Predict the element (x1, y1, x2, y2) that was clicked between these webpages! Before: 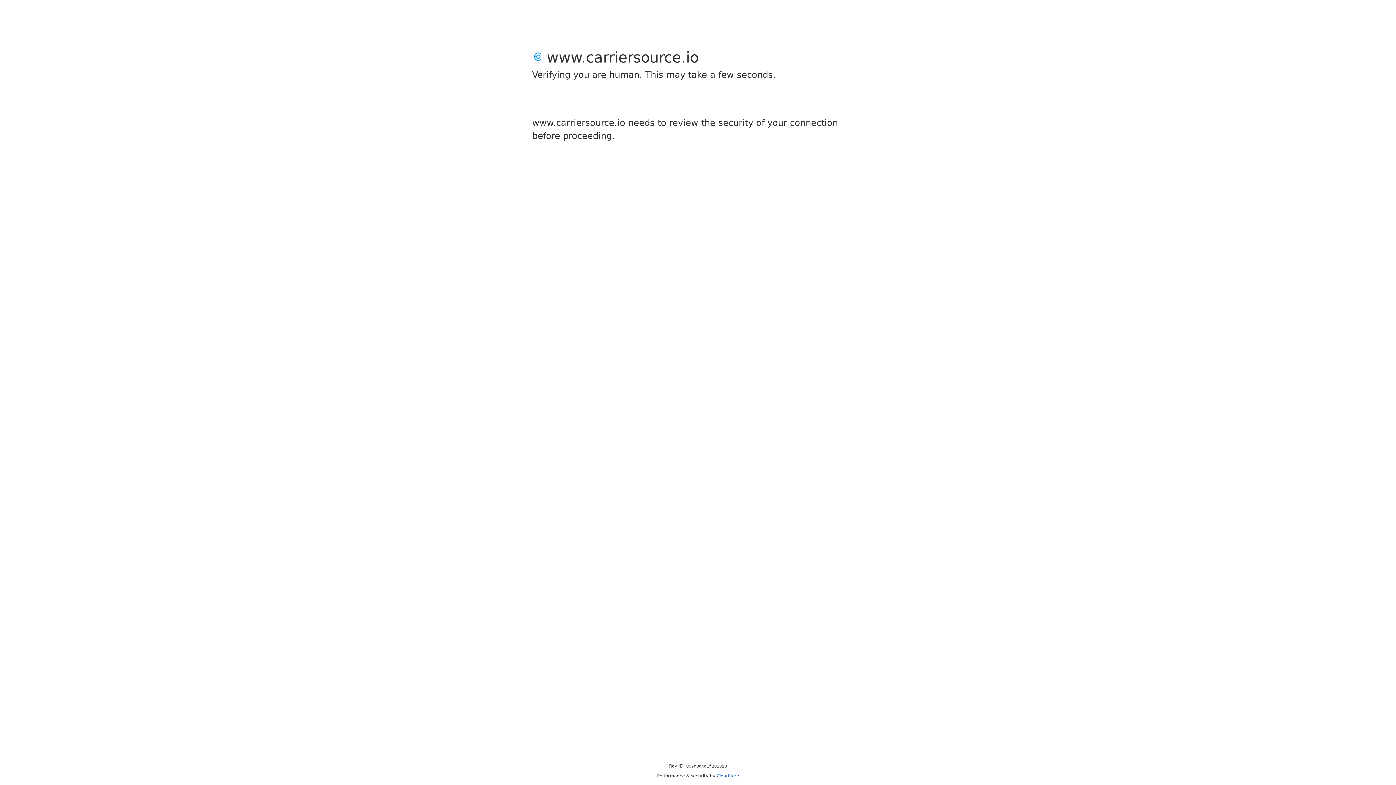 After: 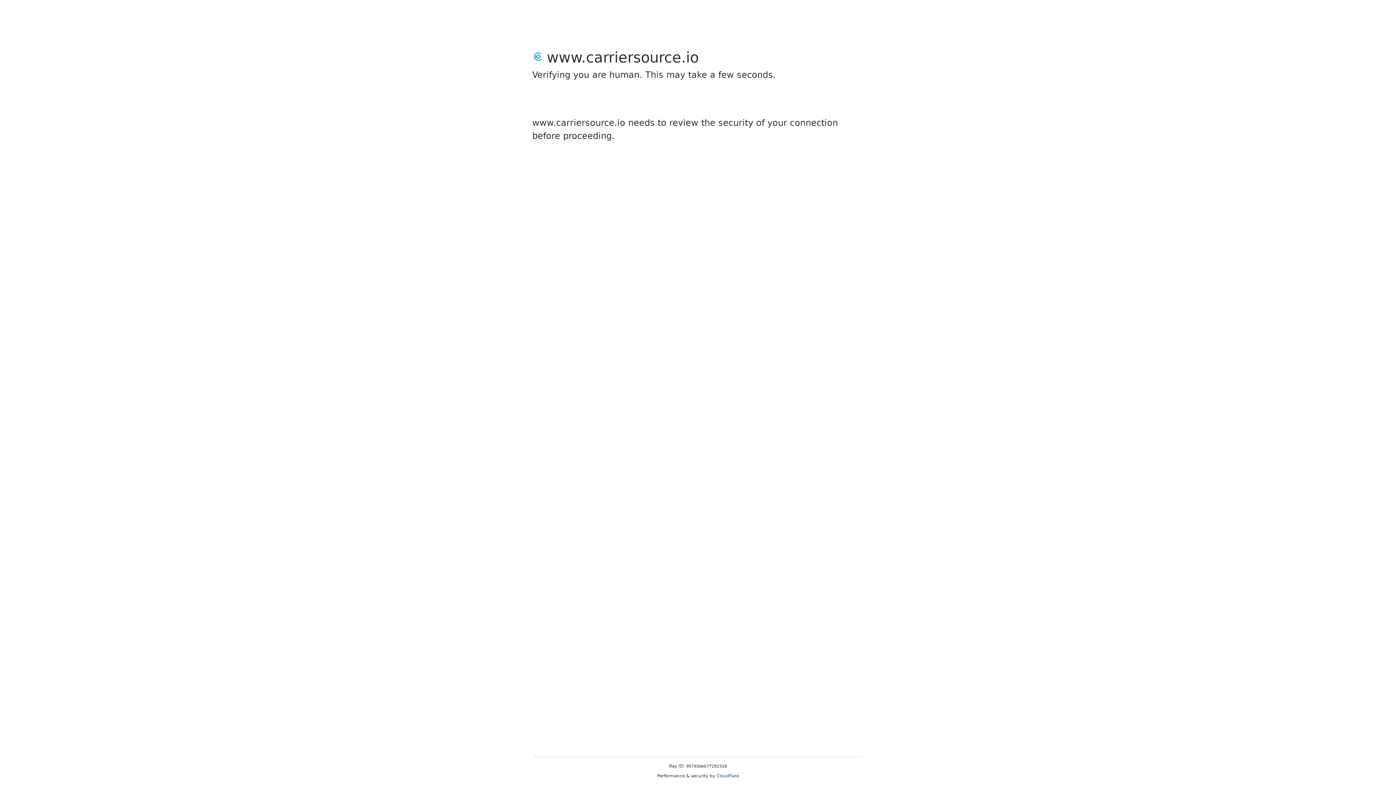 Action: label: Cloudflare bbox: (716, 773, 739, 778)